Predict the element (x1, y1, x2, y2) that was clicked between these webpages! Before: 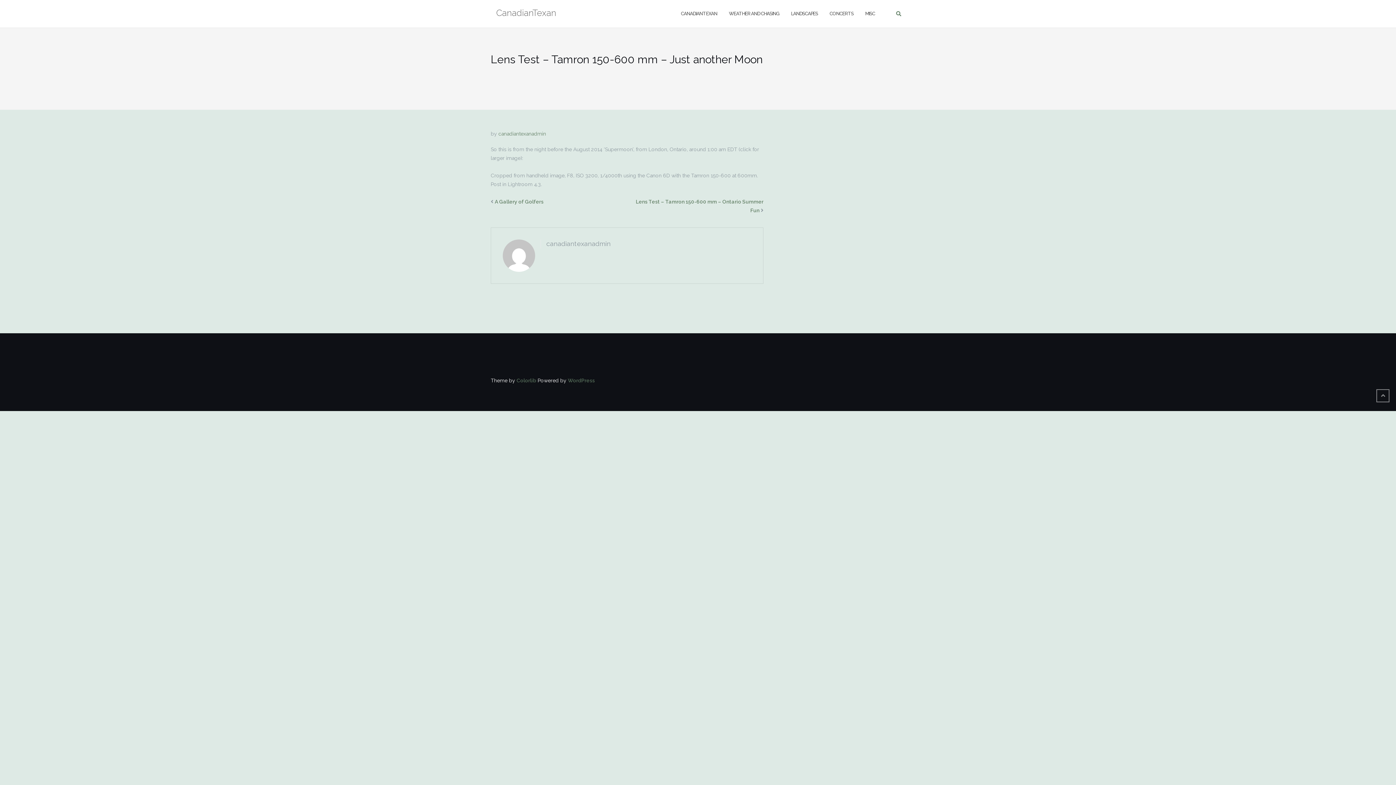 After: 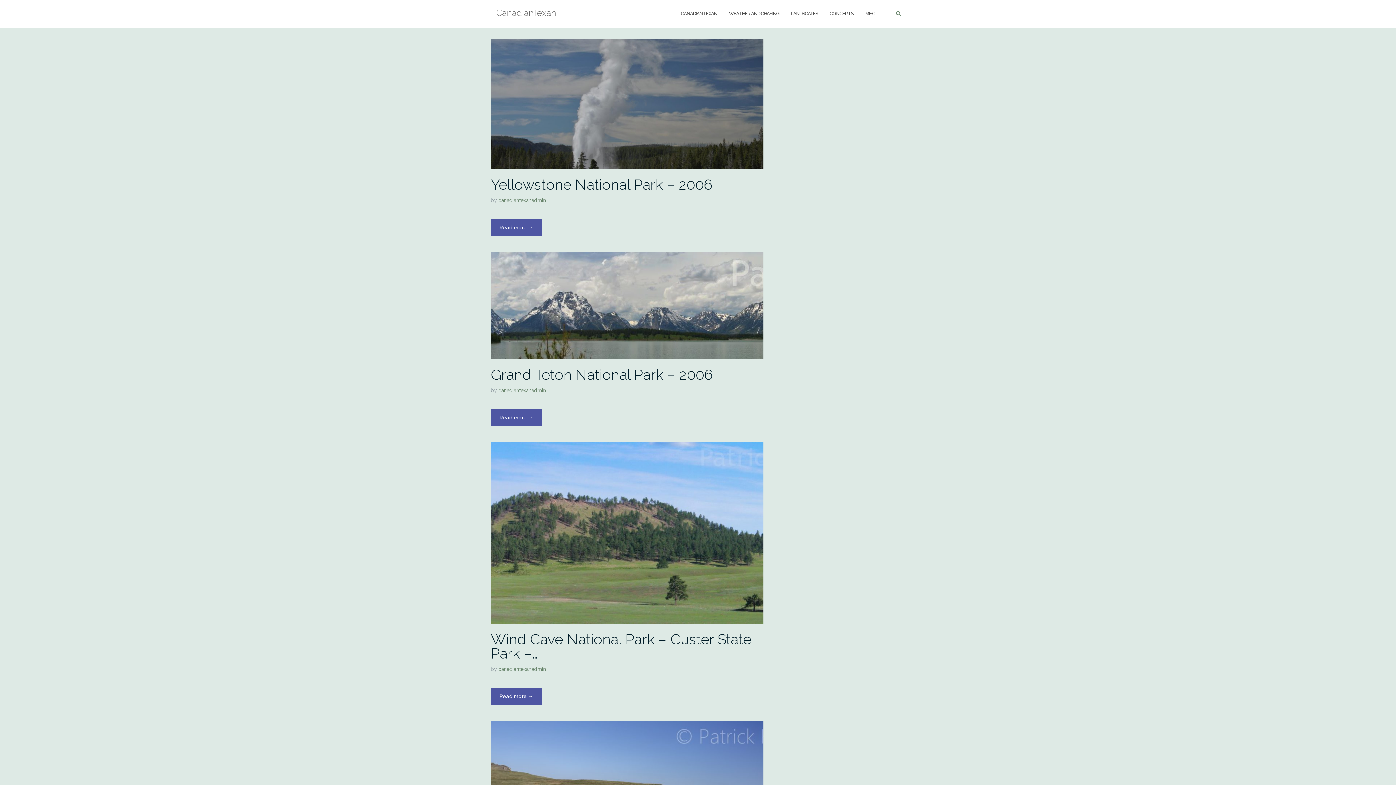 Action: bbox: (791, 3, 818, 23) label: LANDSCAPES